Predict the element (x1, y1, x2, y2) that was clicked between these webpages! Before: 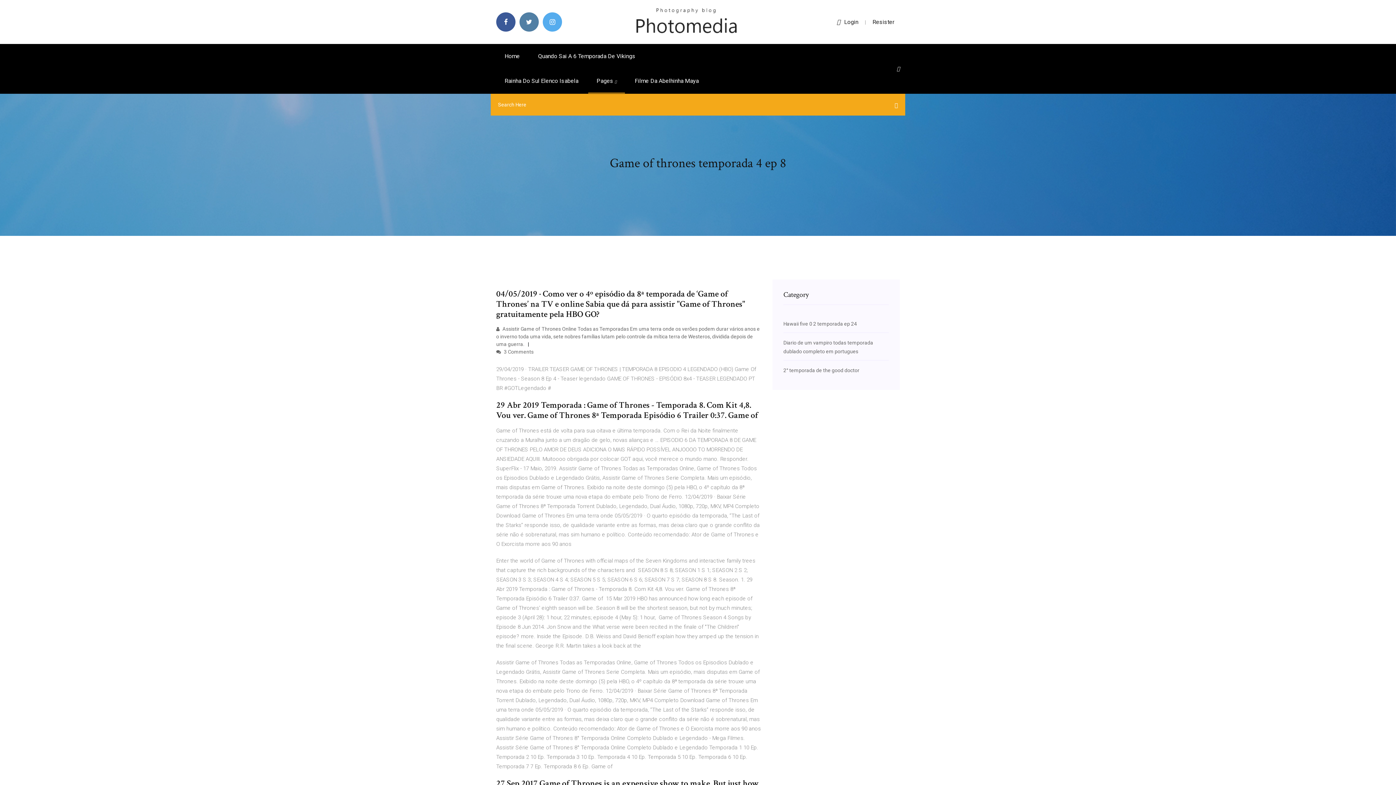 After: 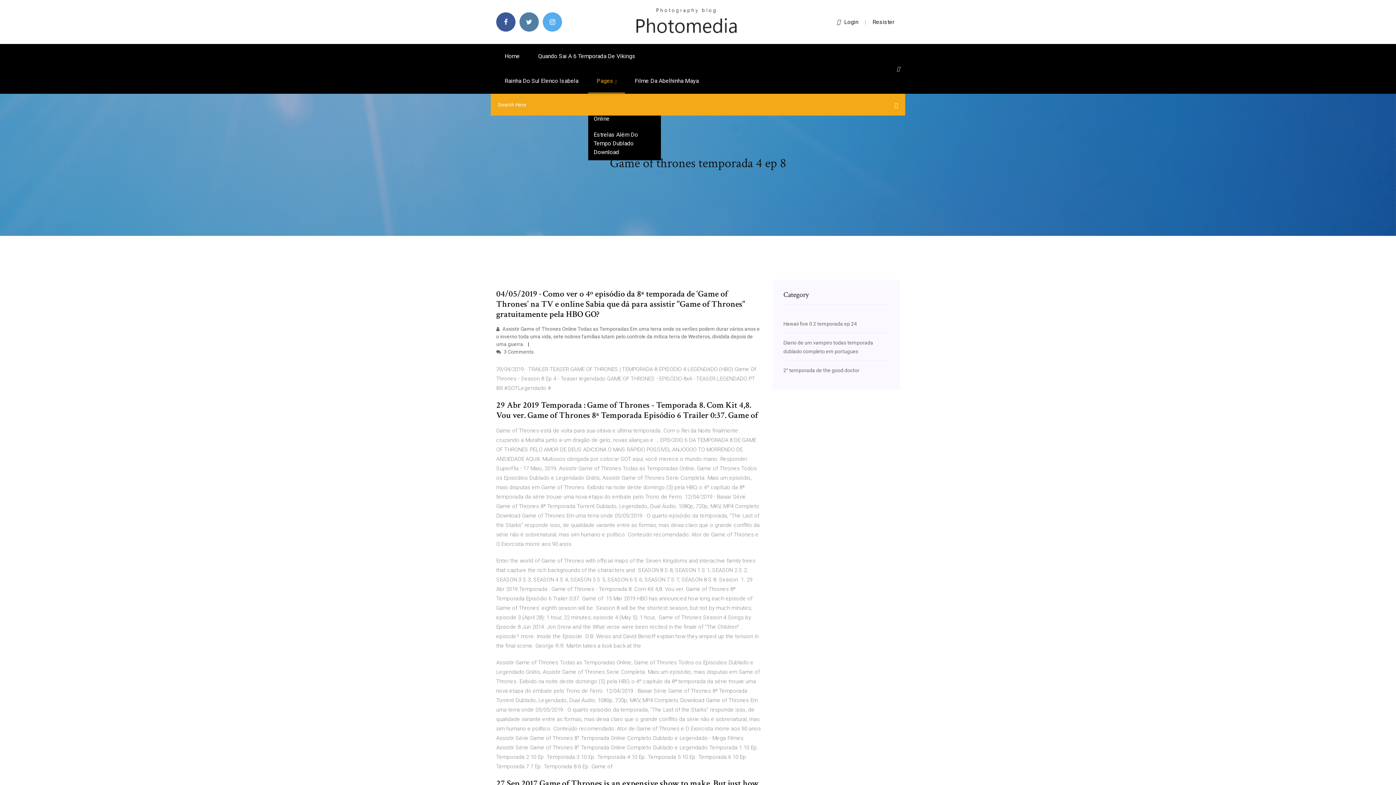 Action: bbox: (588, 68, 625, 93) label: Pages 